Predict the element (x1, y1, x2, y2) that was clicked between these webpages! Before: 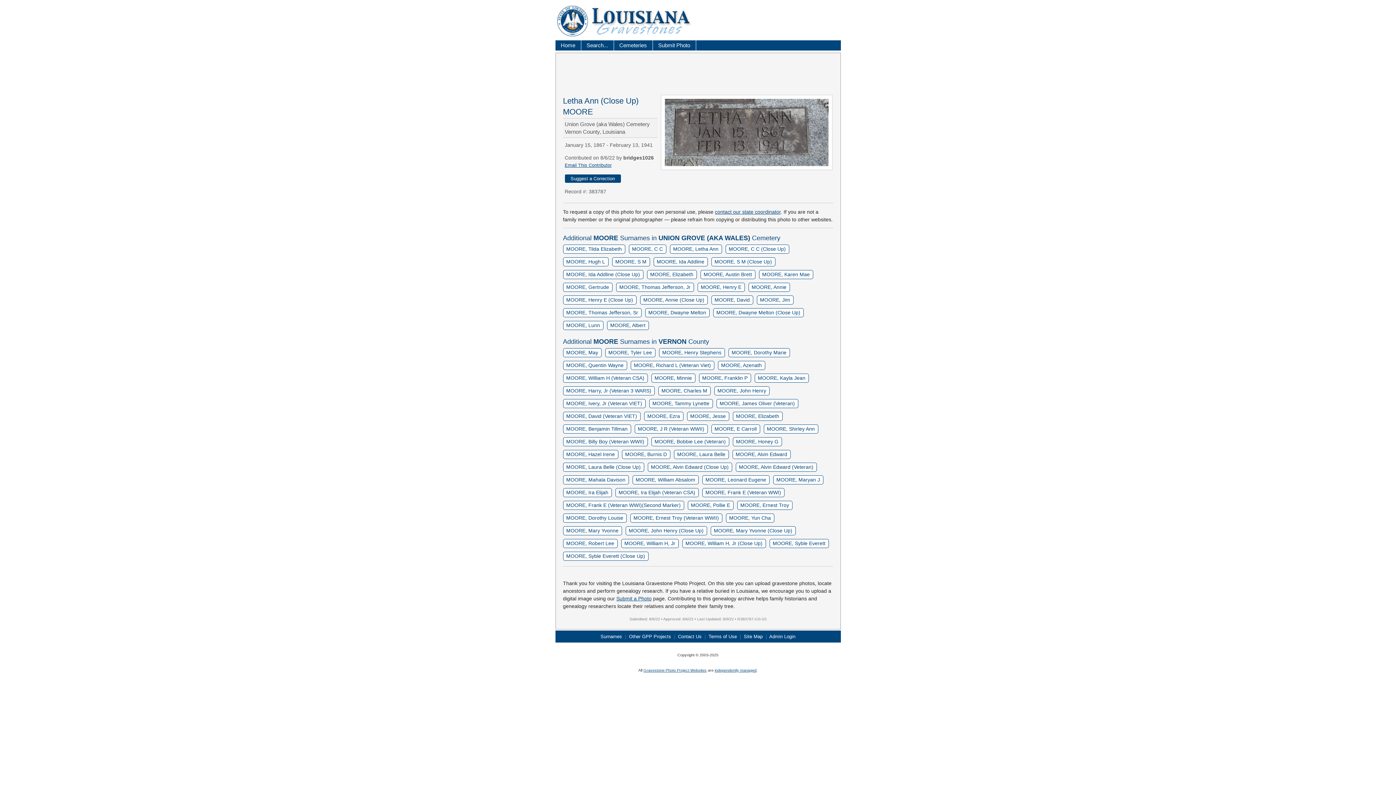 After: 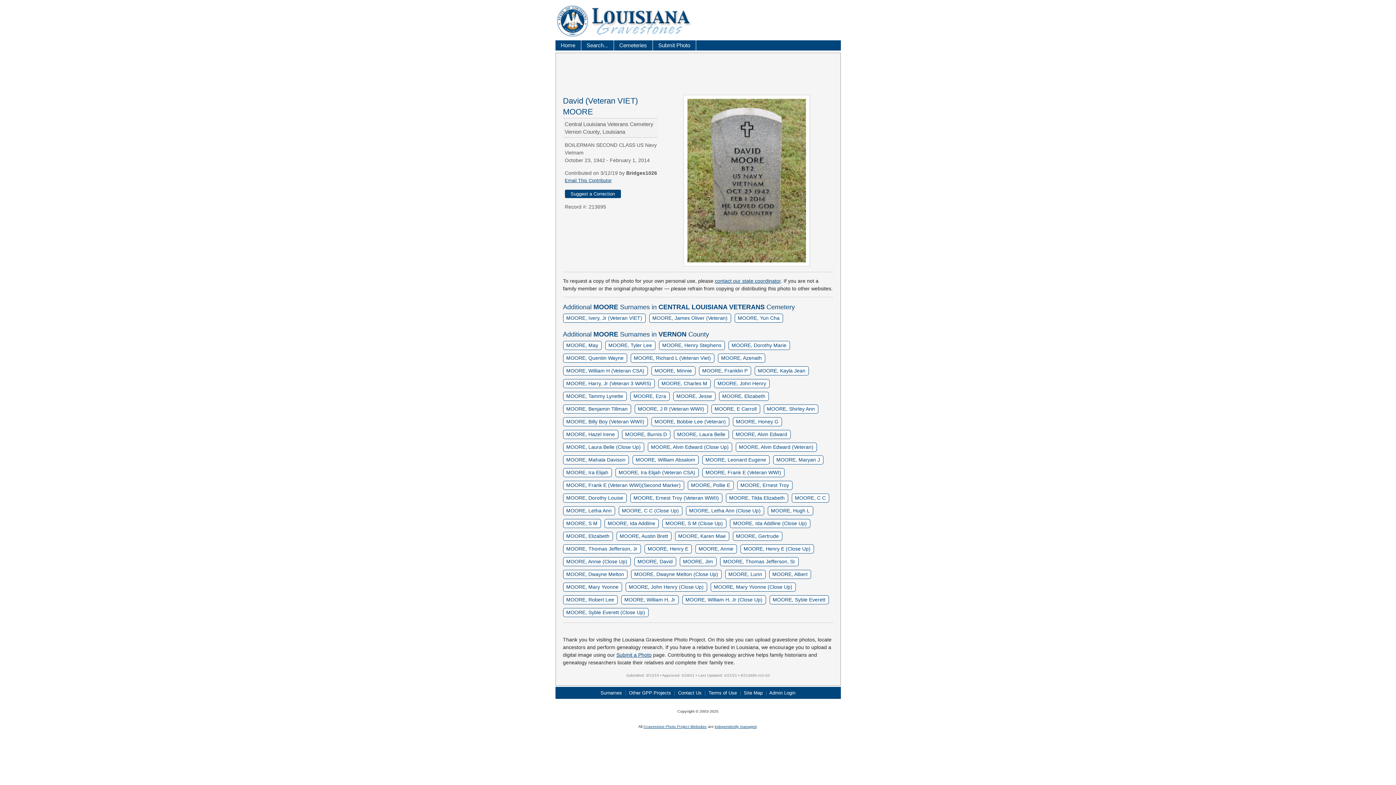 Action: label: MOORE, David (Veteran VIET) bbox: (563, 412, 640, 421)